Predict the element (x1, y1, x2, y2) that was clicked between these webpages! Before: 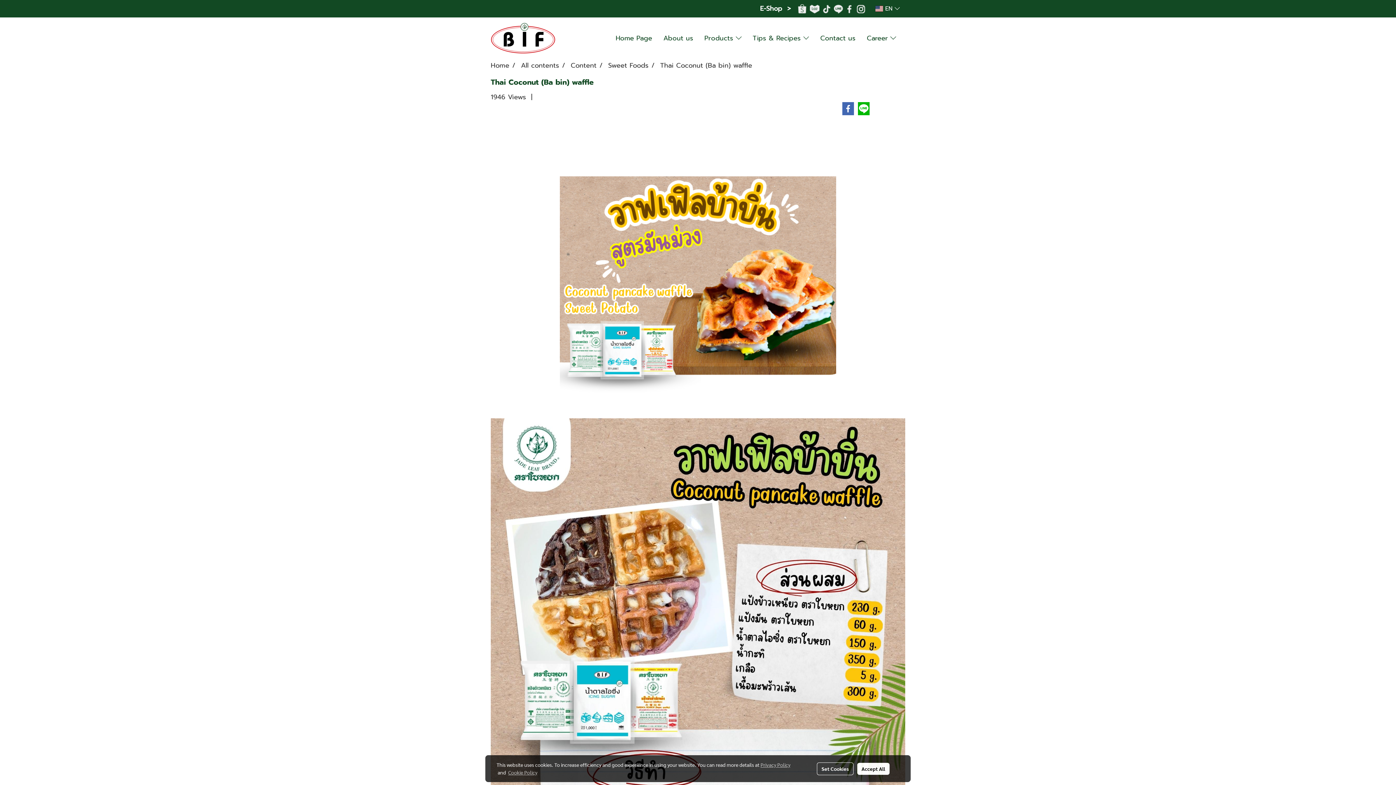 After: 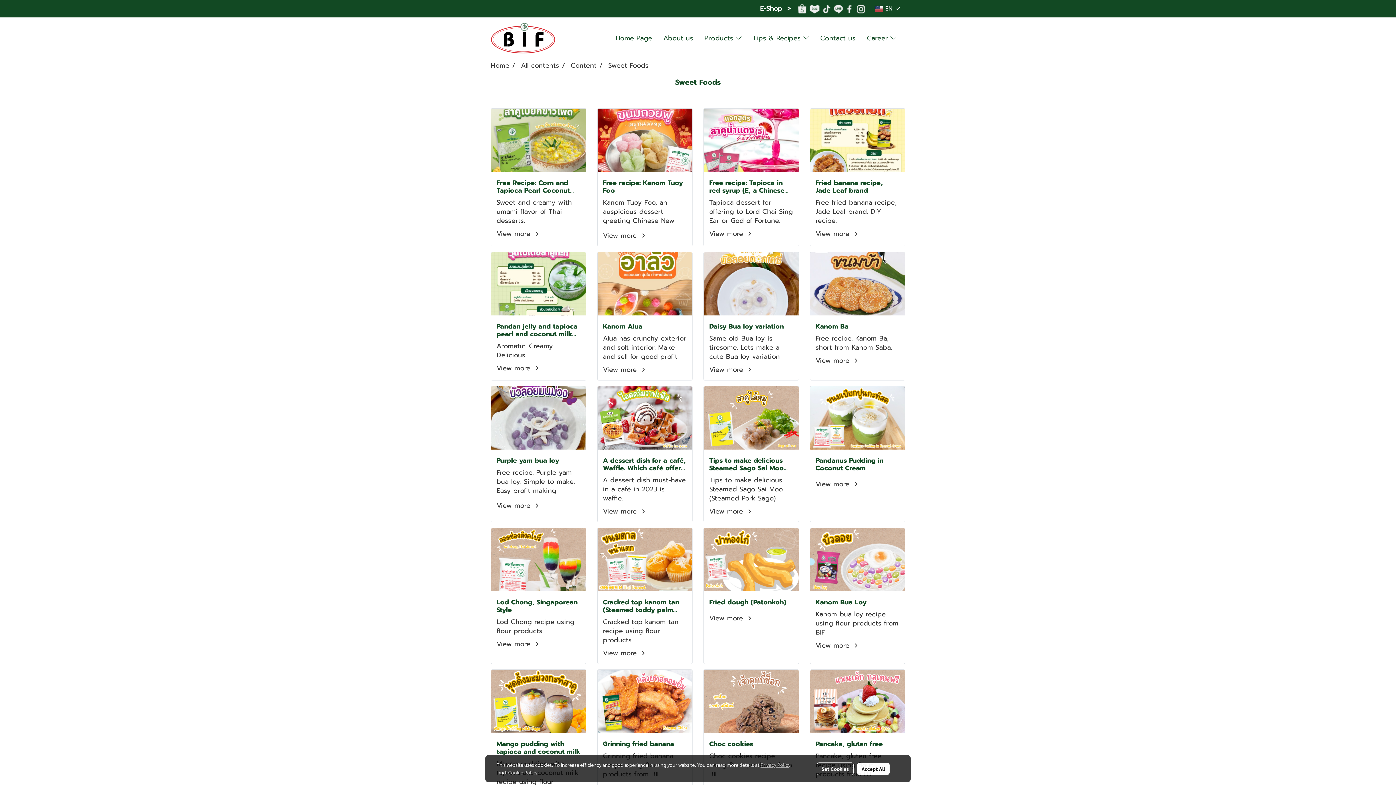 Action: label: Sweet Foods bbox: (608, 60, 648, 70)